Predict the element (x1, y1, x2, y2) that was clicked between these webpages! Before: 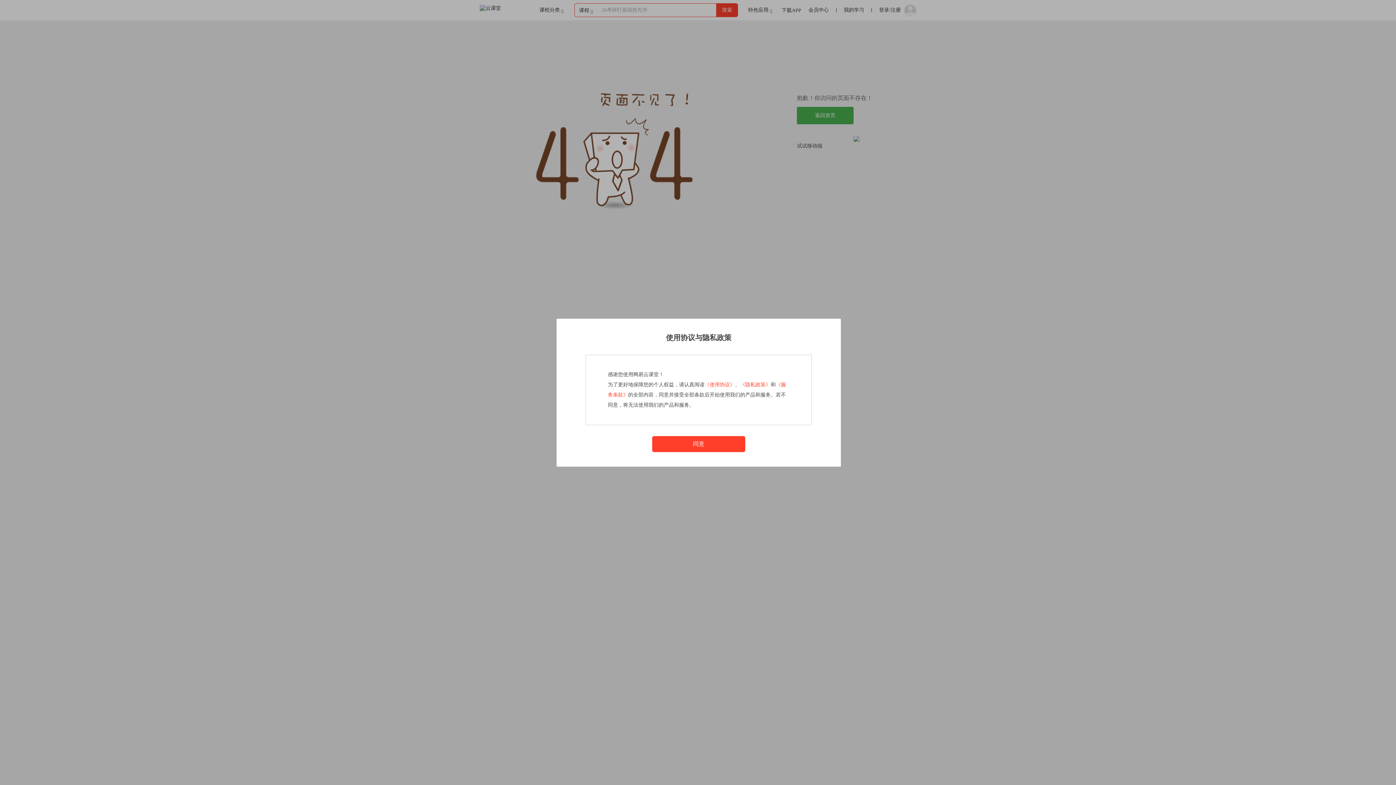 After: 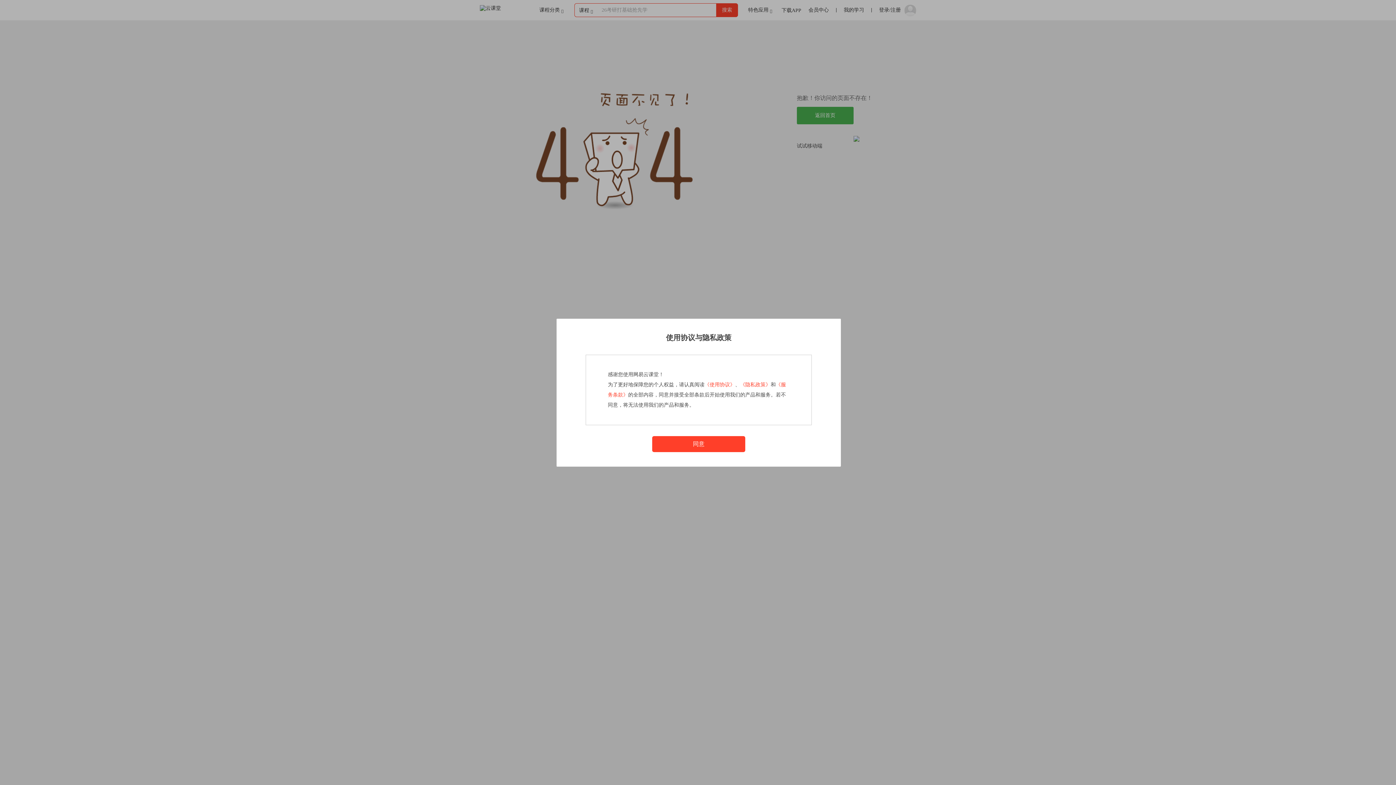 Action: bbox: (740, 382, 770, 387) label: 《隐私政策》